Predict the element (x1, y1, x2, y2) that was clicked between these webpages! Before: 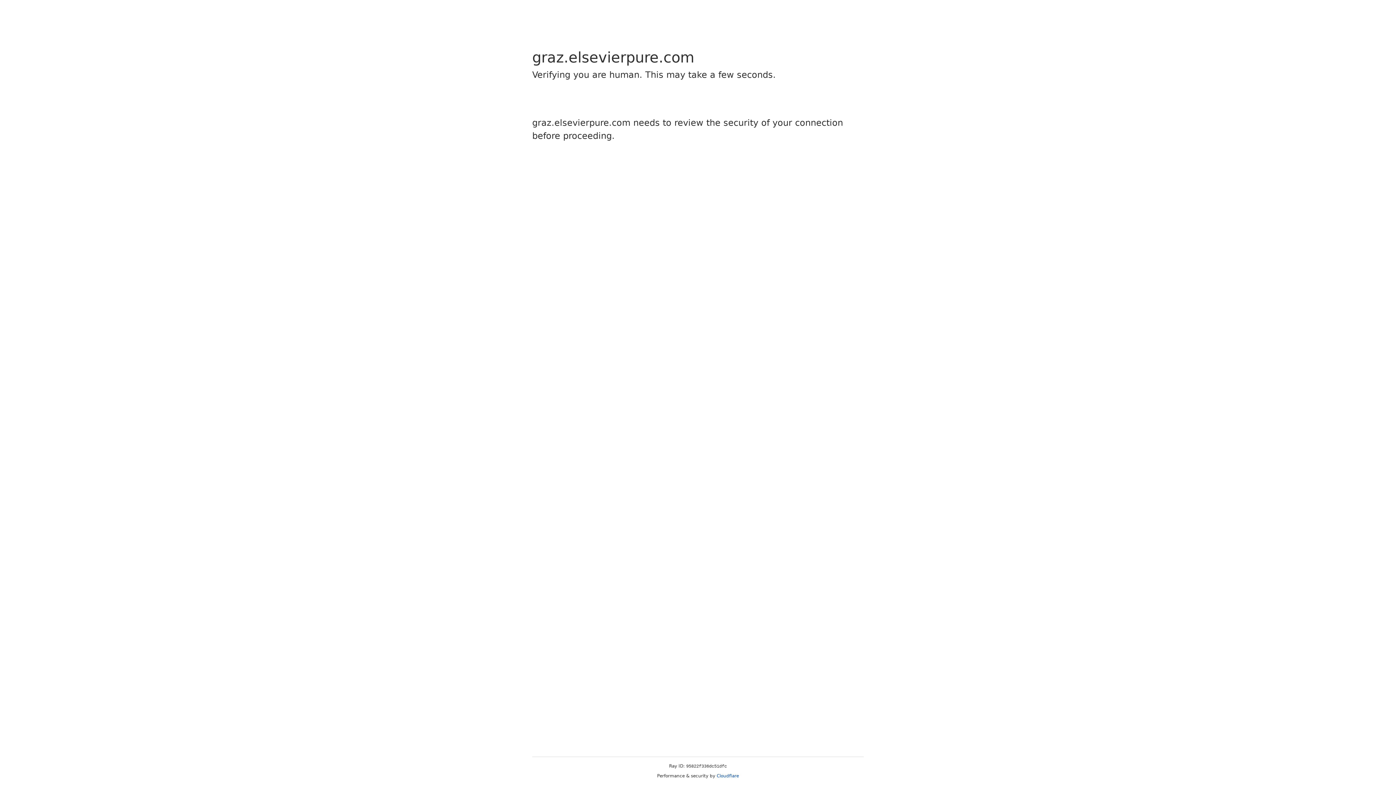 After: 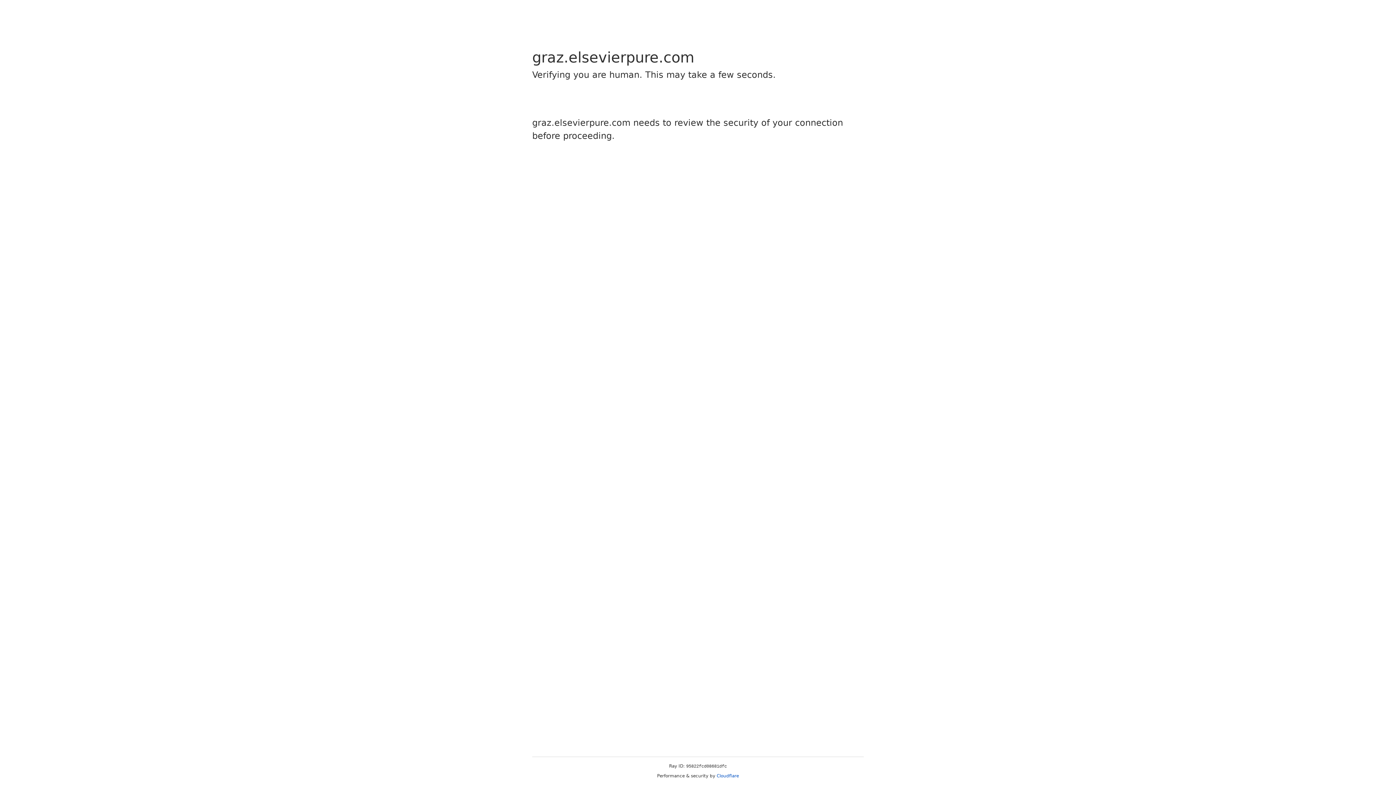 Action: label: Cloudflare bbox: (716, 773, 739, 778)